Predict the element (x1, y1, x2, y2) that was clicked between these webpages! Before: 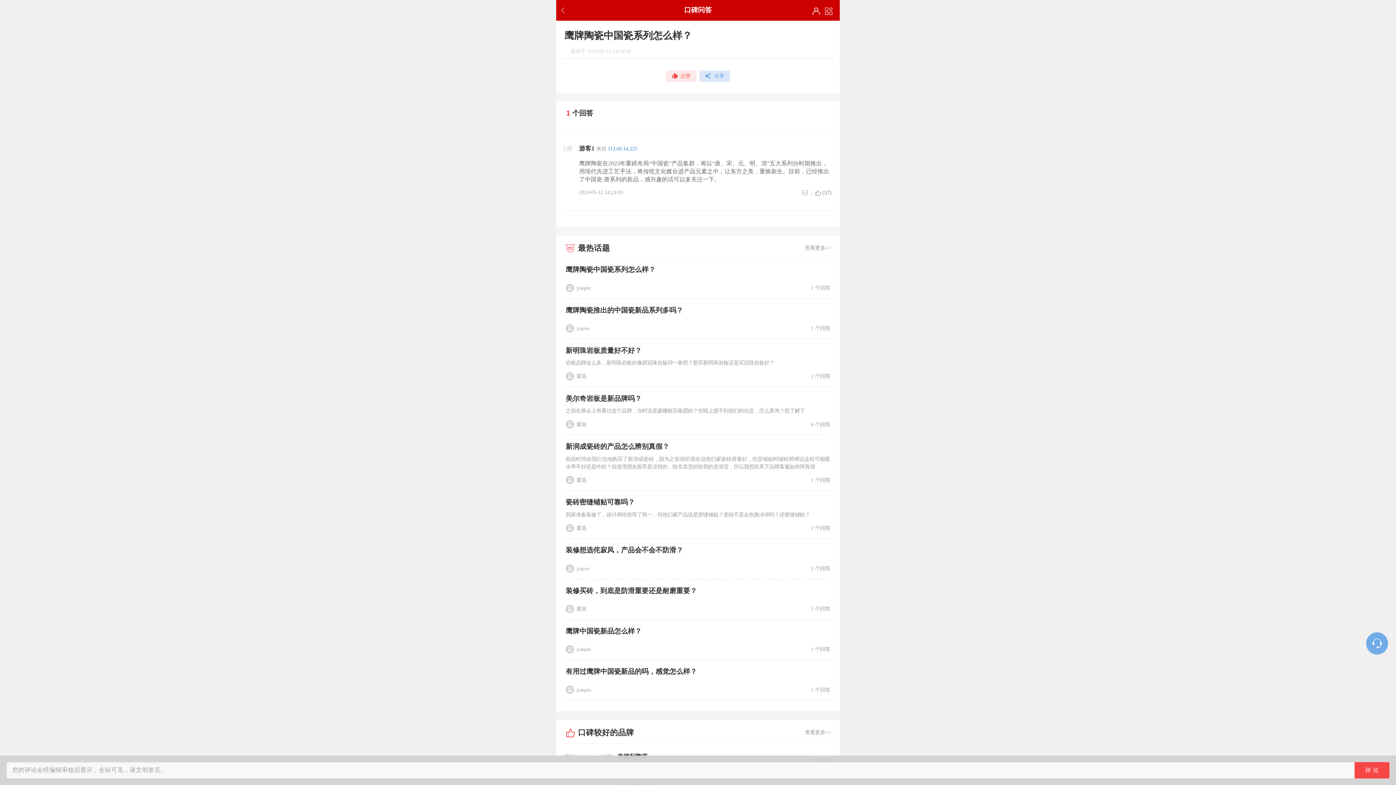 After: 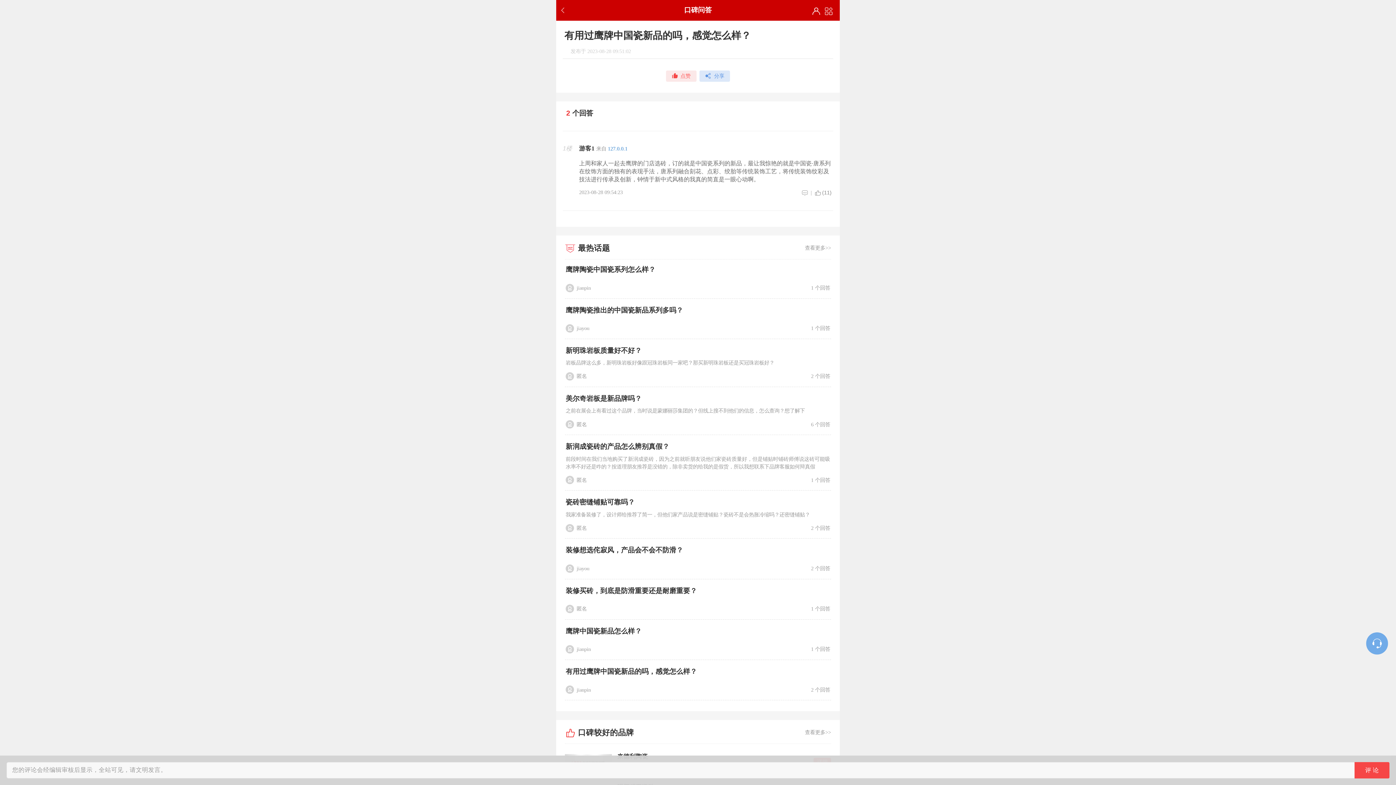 Action: bbox: (565, 666, 830, 677) label: 有用过鹰牌中国瓷新品的吗，感觉怎么样？